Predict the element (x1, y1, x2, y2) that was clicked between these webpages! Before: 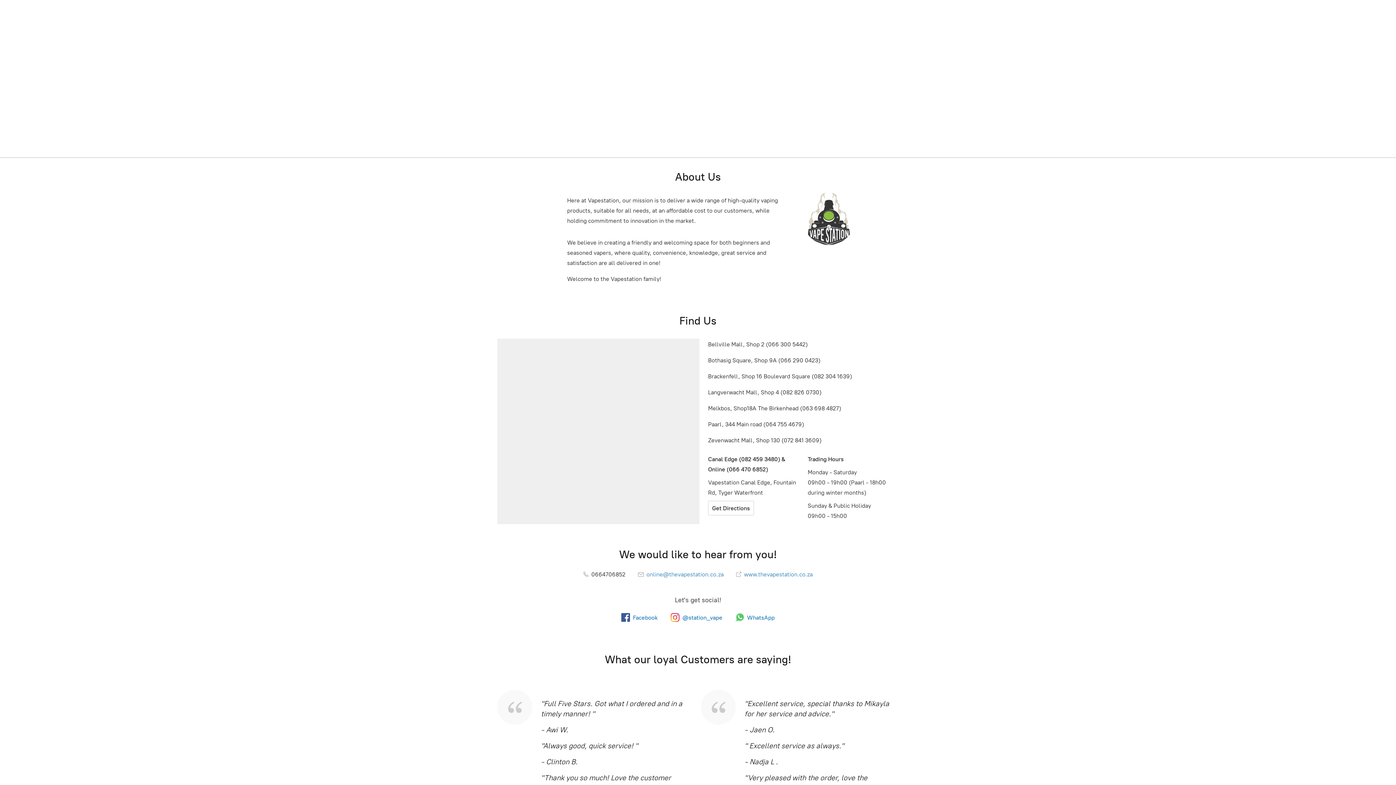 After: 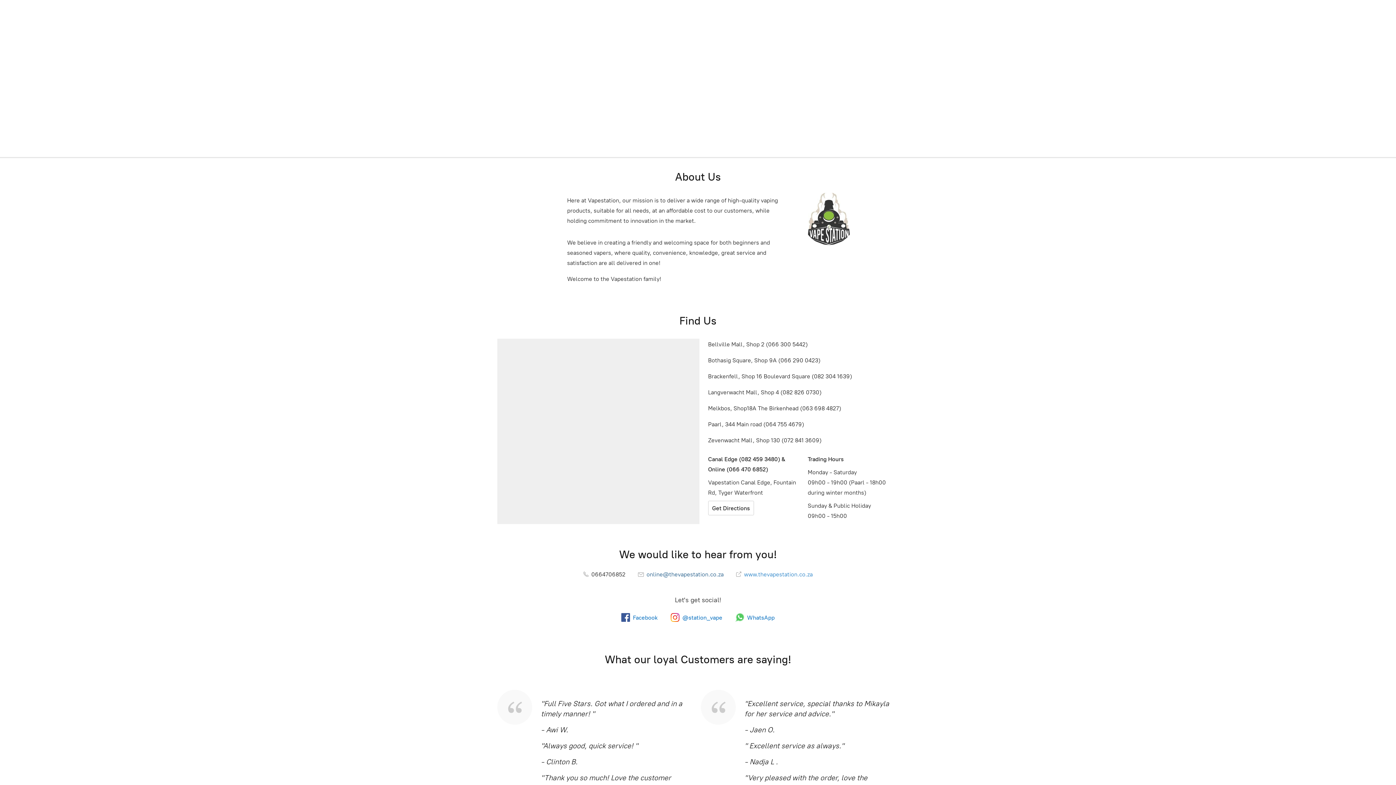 Action: label:  online@thevapestation.co.za bbox: (638, 571, 723, 578)